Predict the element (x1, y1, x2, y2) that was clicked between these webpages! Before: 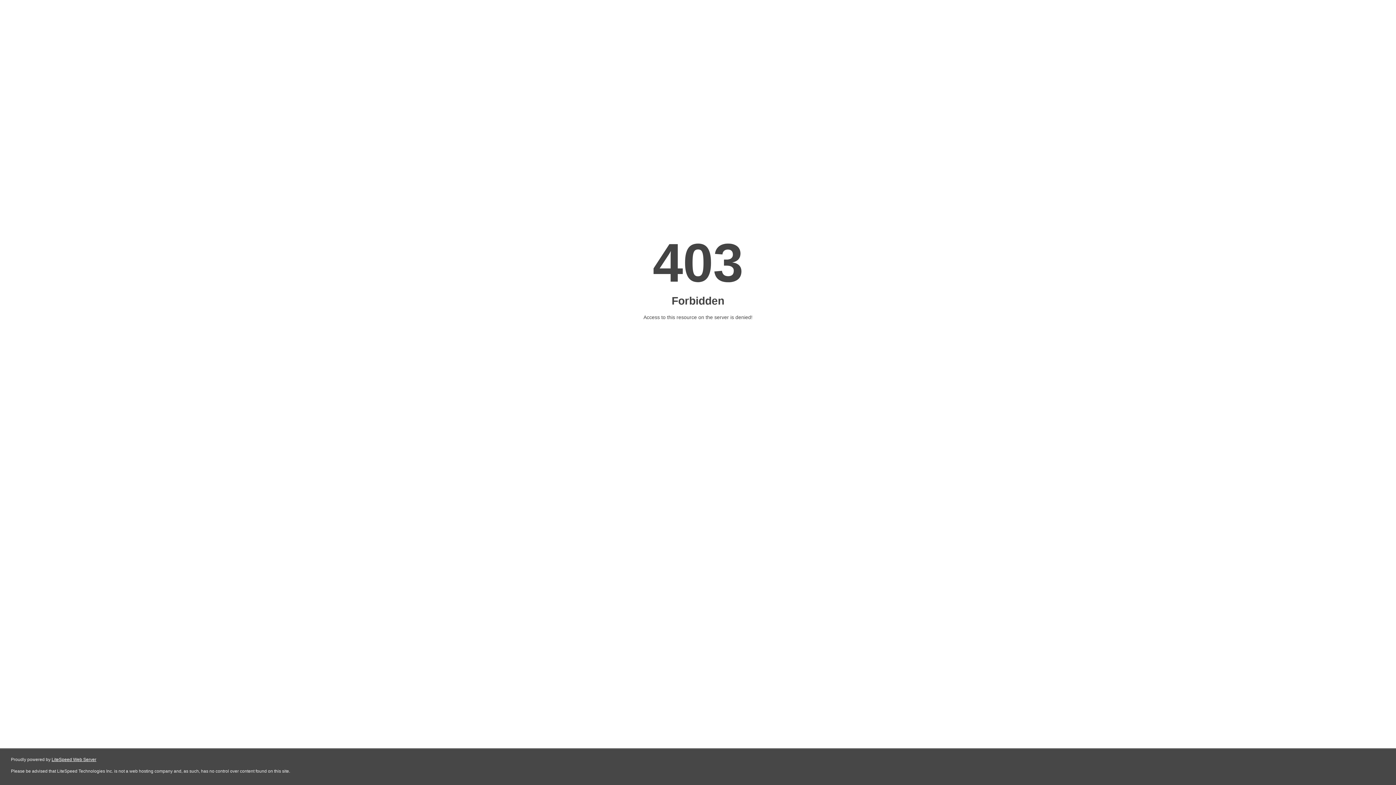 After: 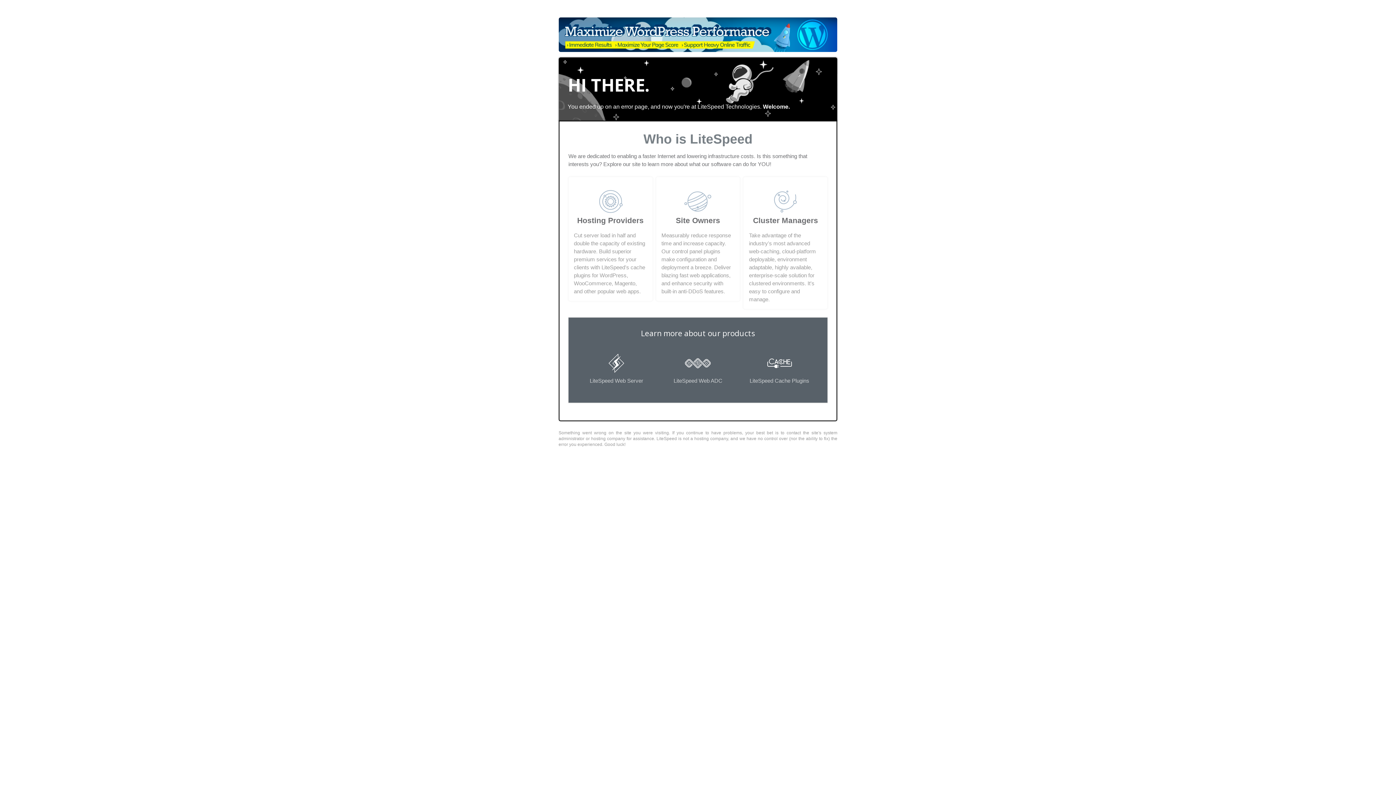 Action: label: LiteSpeed Web Server bbox: (51, 757, 96, 762)